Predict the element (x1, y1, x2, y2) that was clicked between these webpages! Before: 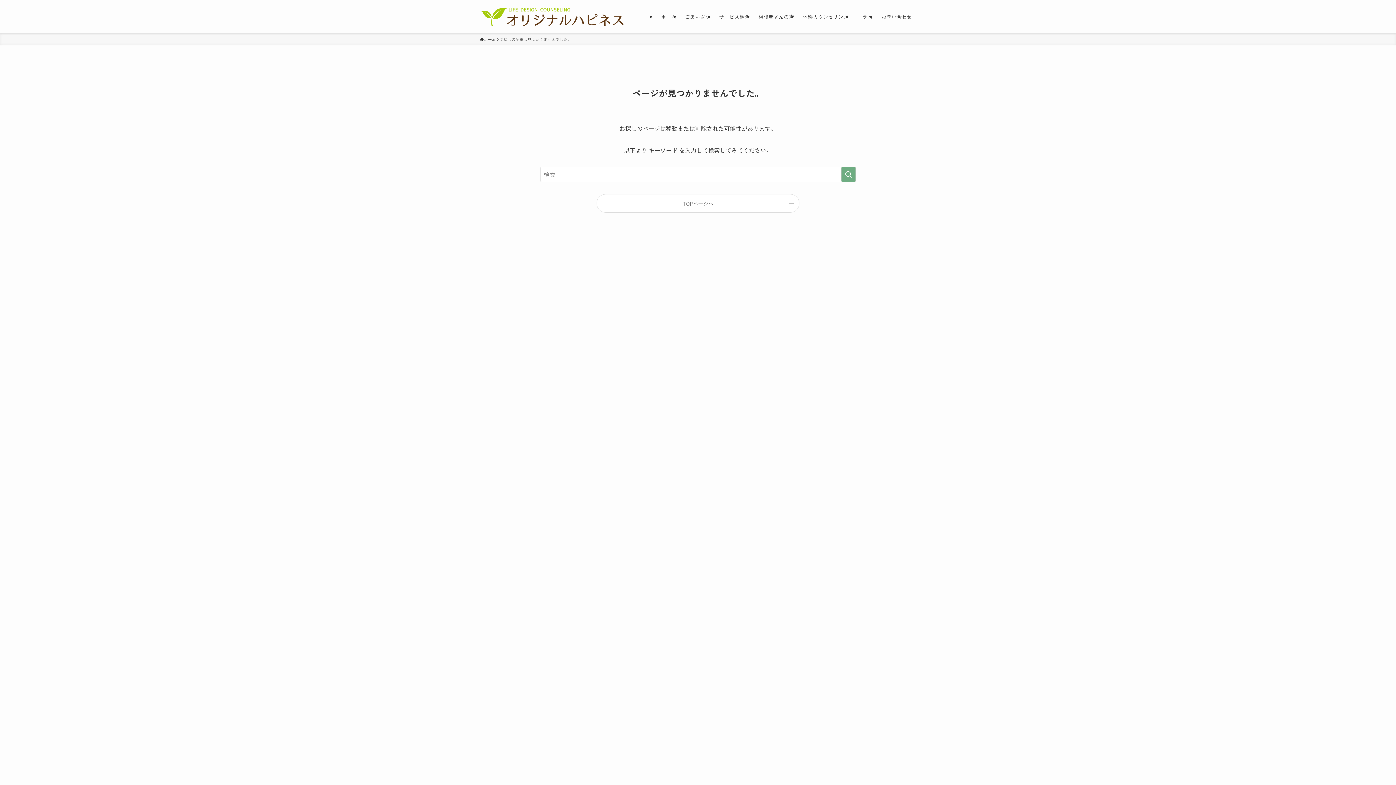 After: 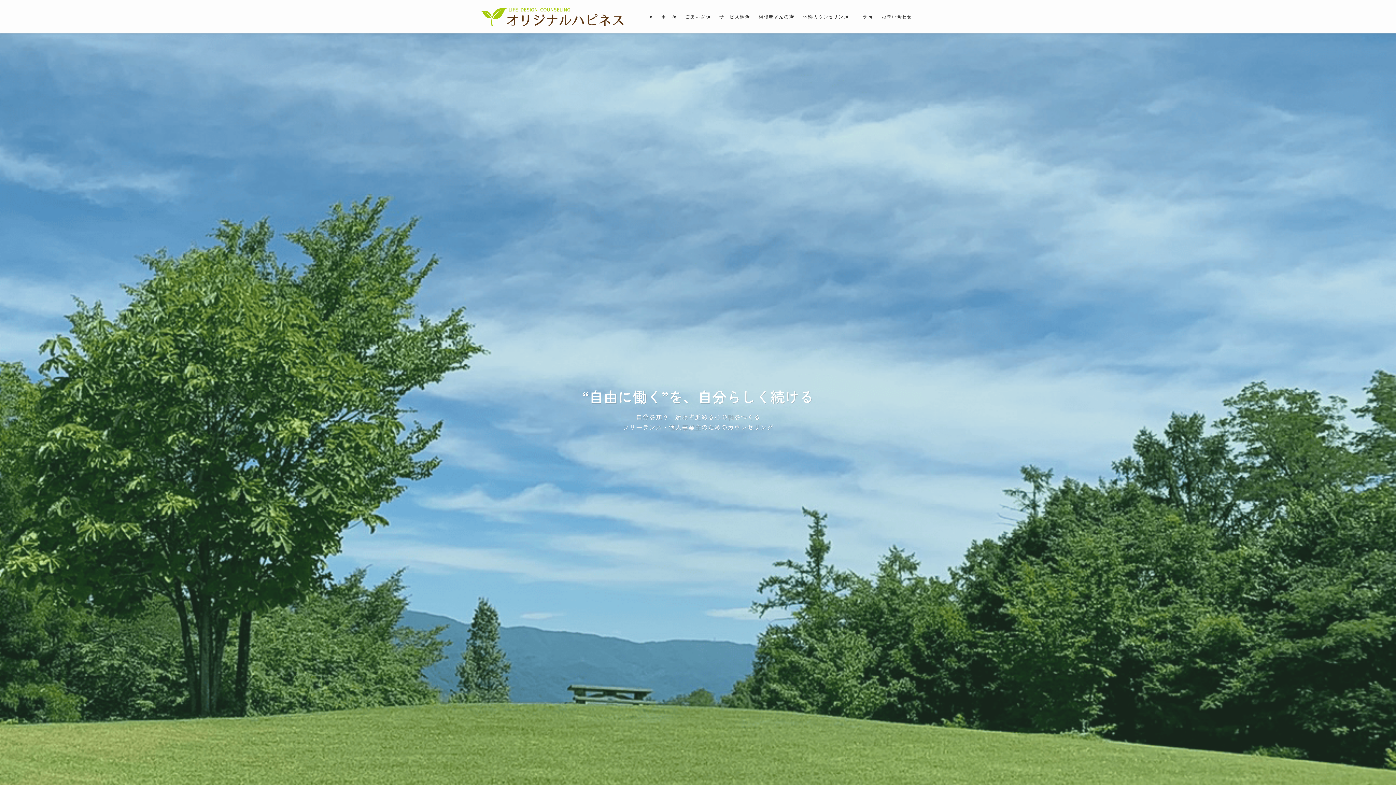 Action: bbox: (480, 5, 624, 27)